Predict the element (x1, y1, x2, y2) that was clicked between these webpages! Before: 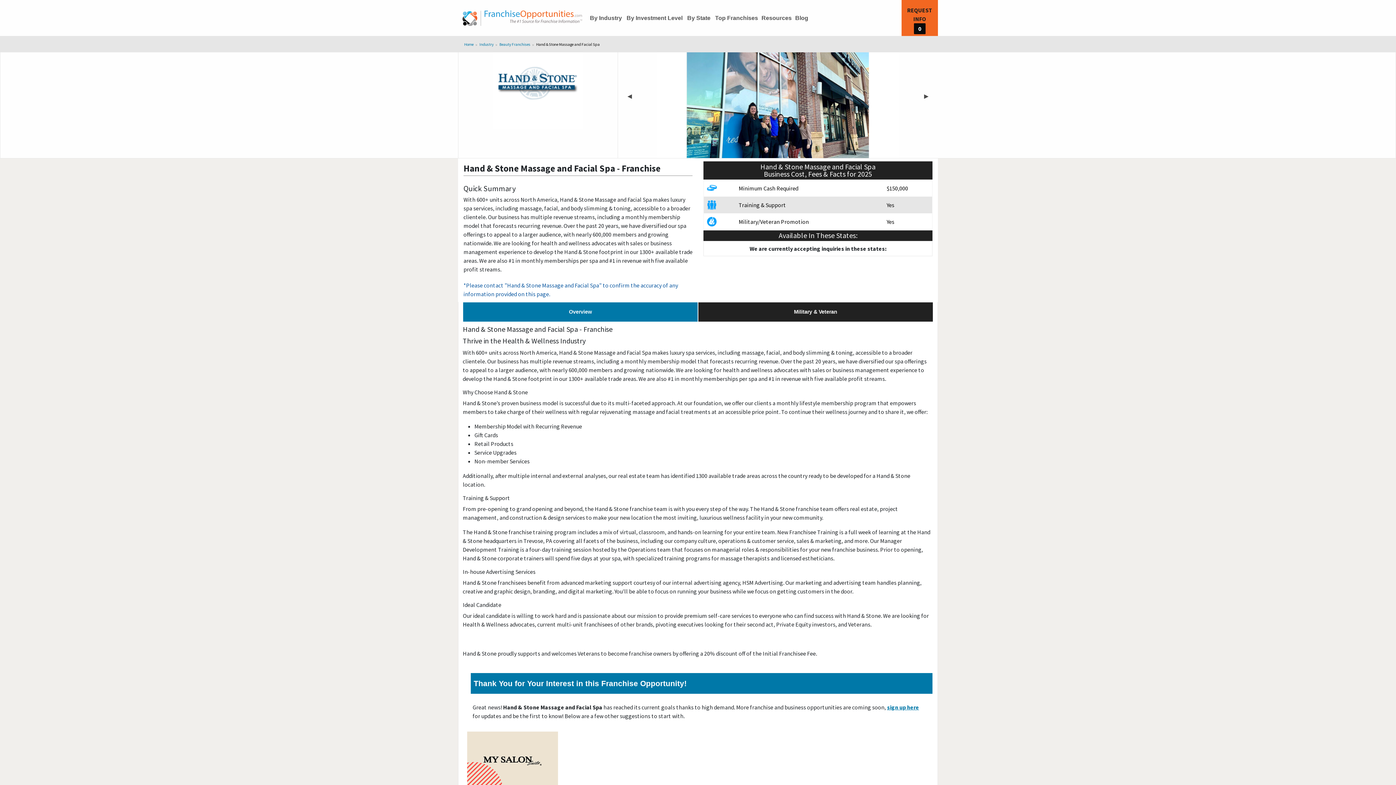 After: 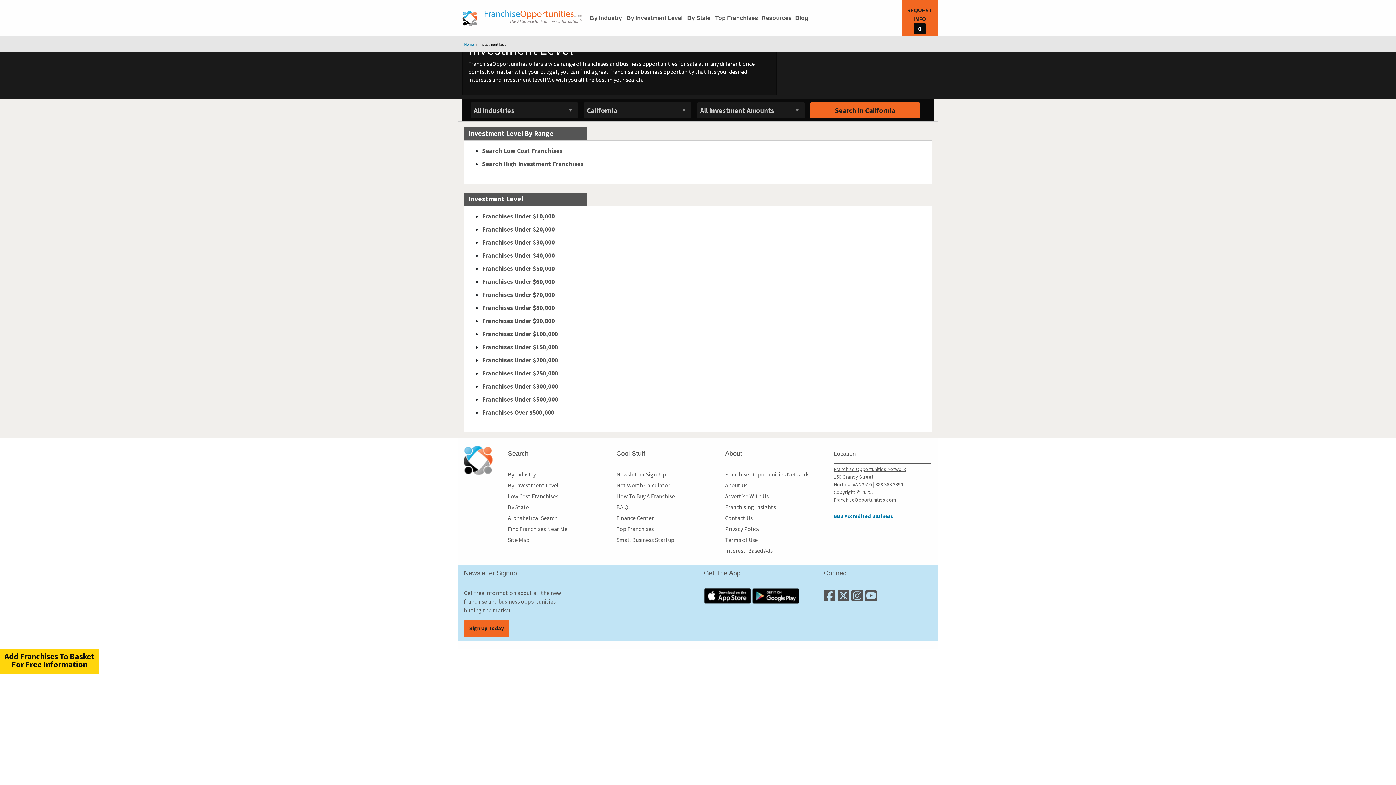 Action: bbox: (626, 14, 683, 21) label: By Investment Level